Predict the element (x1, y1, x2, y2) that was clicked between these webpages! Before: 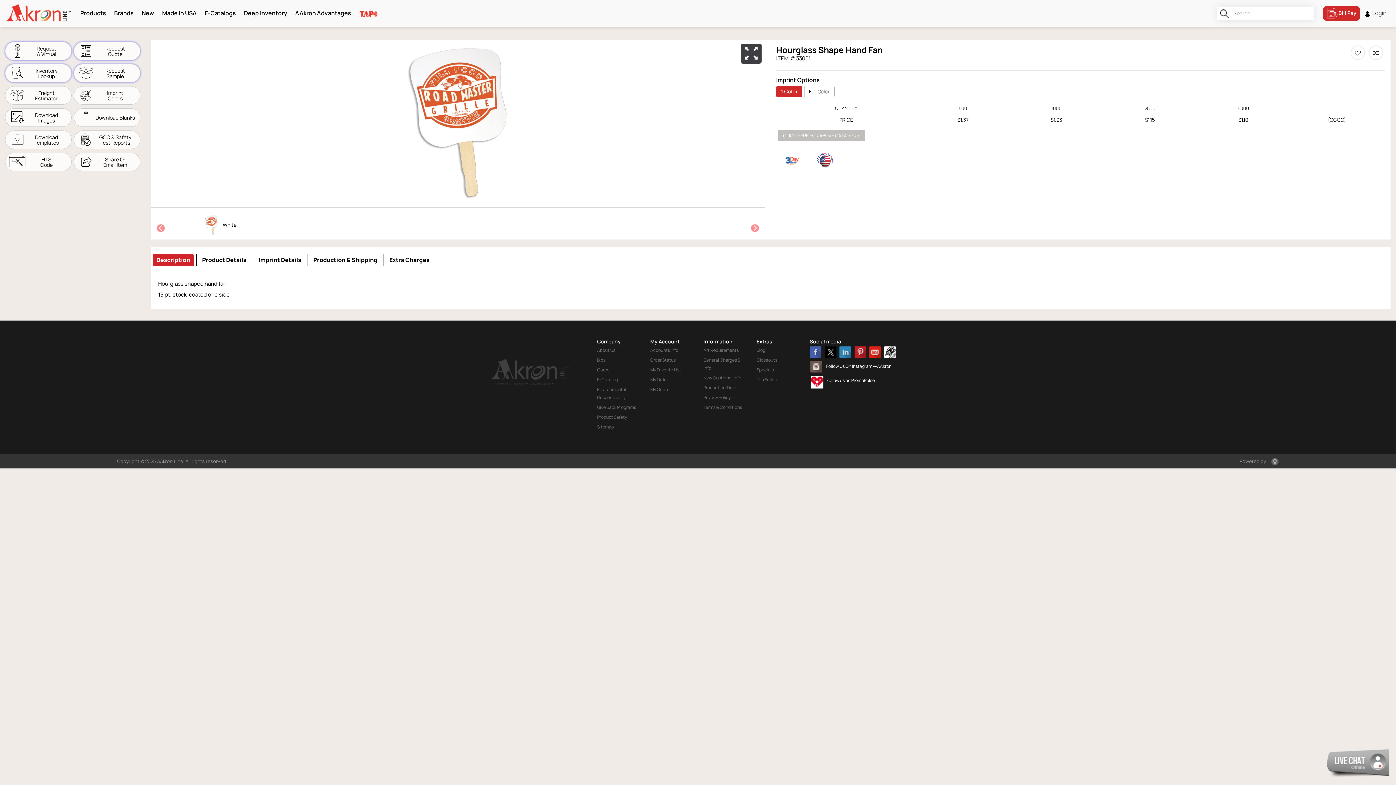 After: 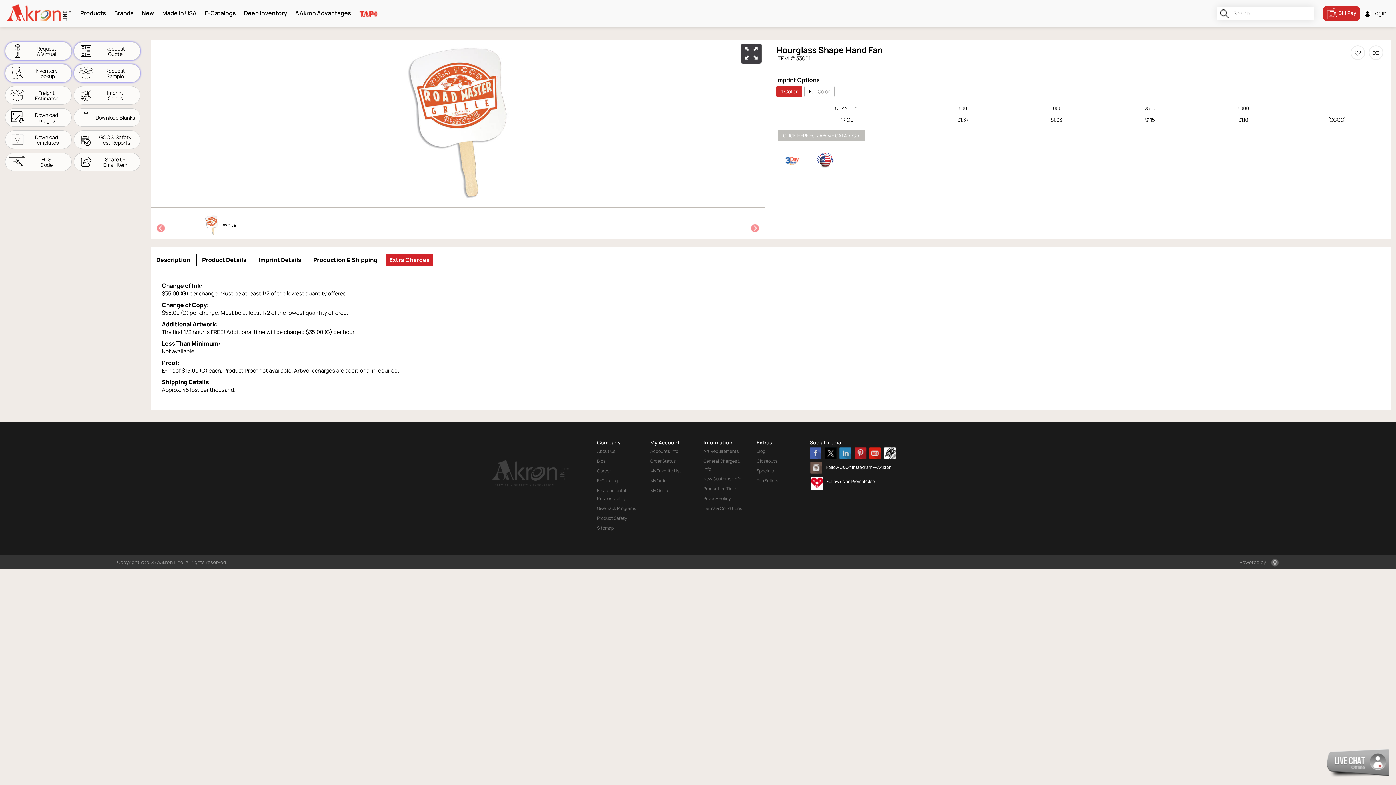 Action: bbox: (385, 254, 433, 265) label: Extra Charges